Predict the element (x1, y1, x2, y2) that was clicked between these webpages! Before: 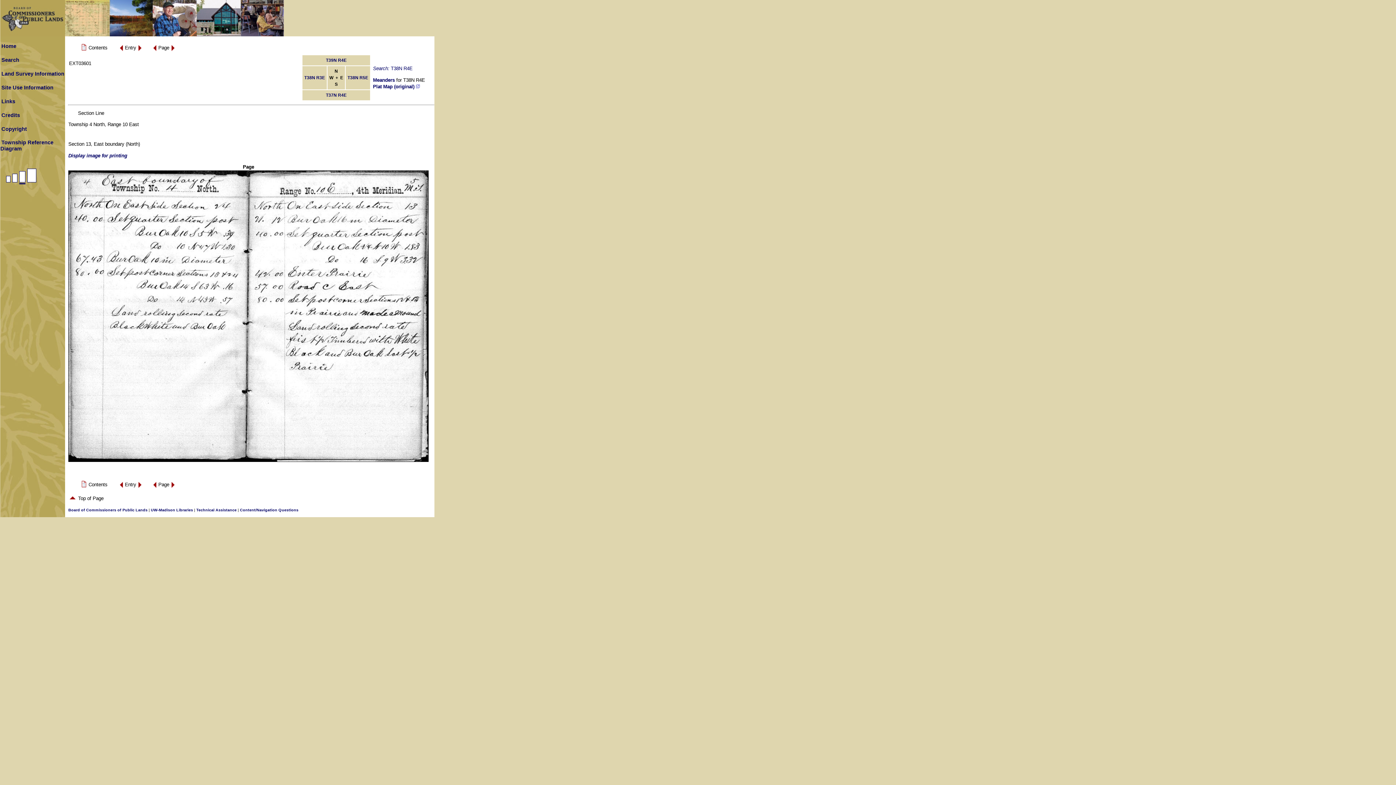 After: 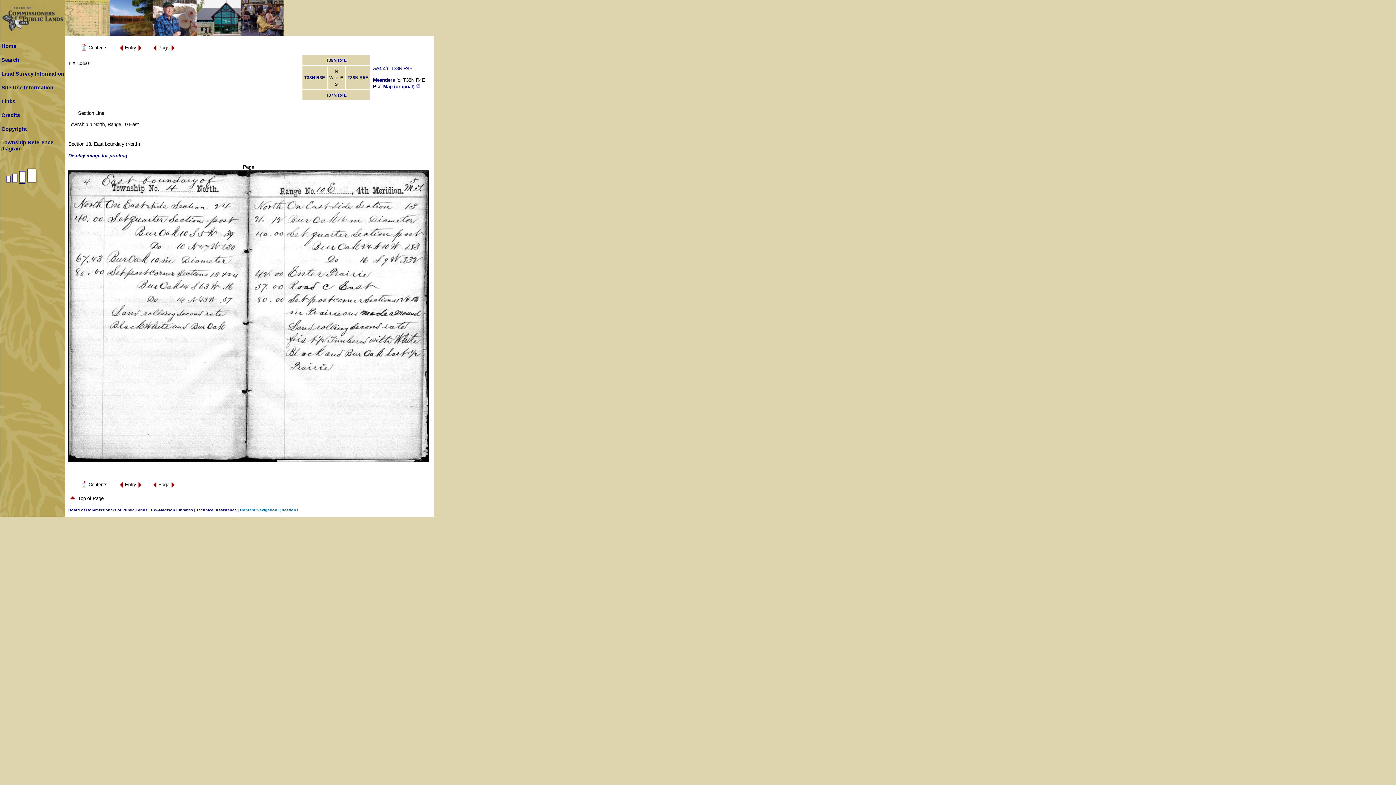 Action: label: Content/Navigation Questions bbox: (240, 507, 298, 512)